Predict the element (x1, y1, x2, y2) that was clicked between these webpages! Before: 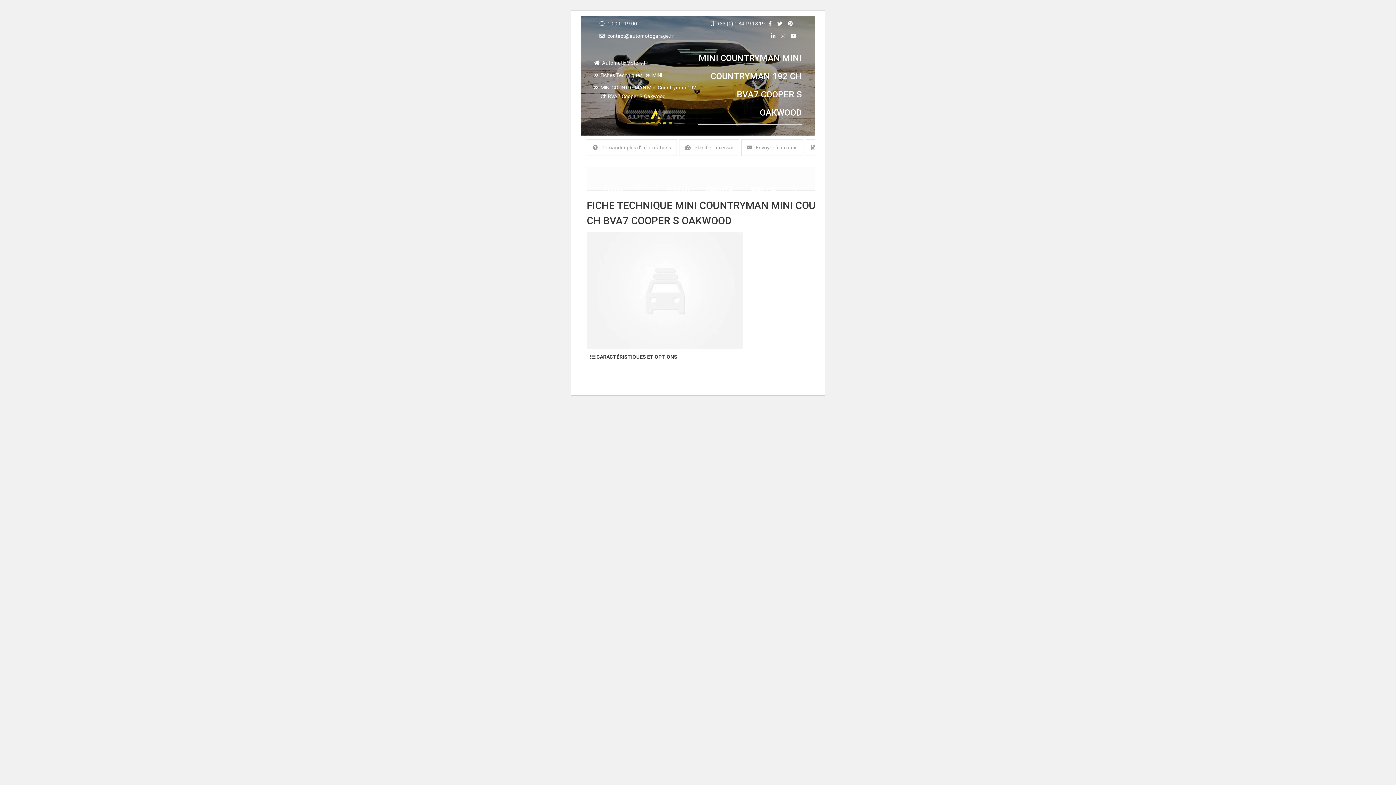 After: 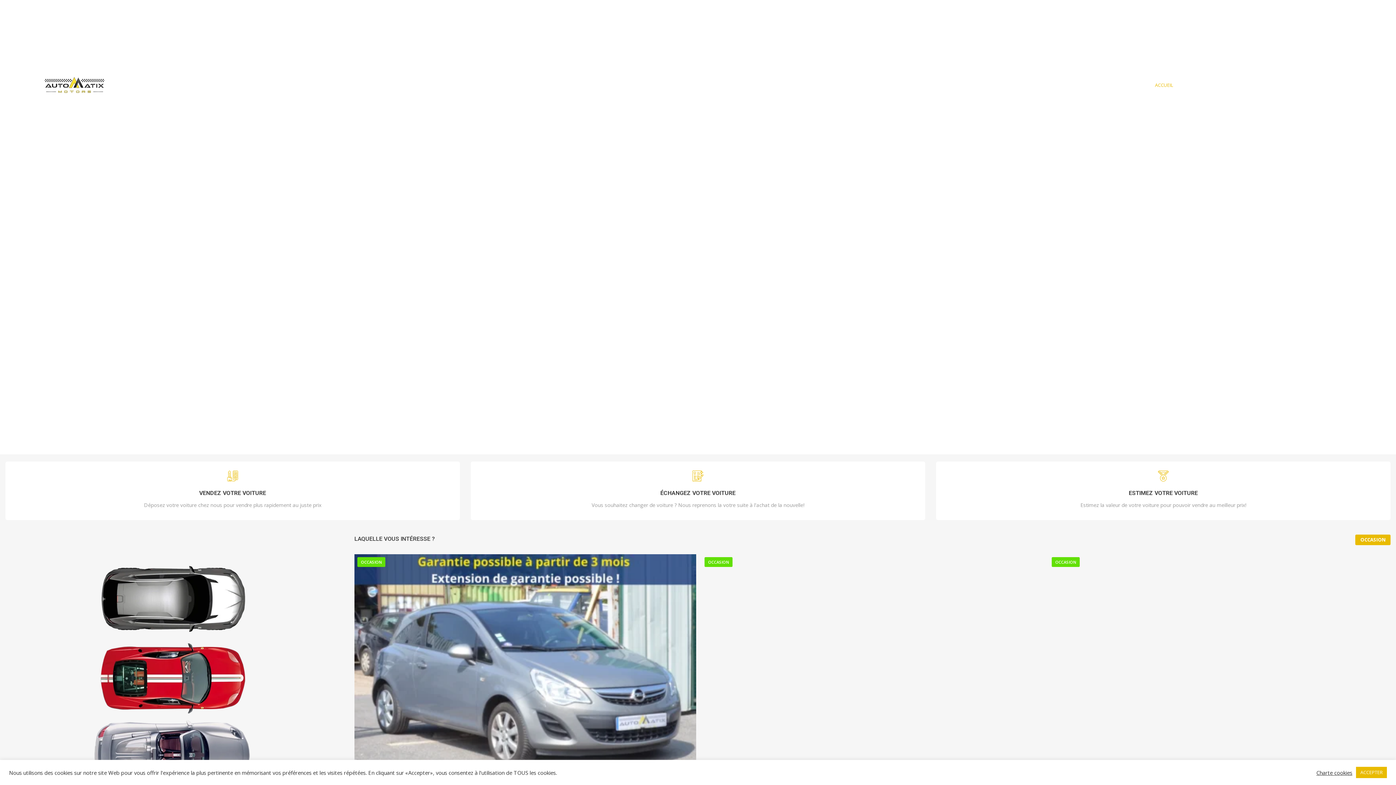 Action: bbox: (599, 60, 712, 172)